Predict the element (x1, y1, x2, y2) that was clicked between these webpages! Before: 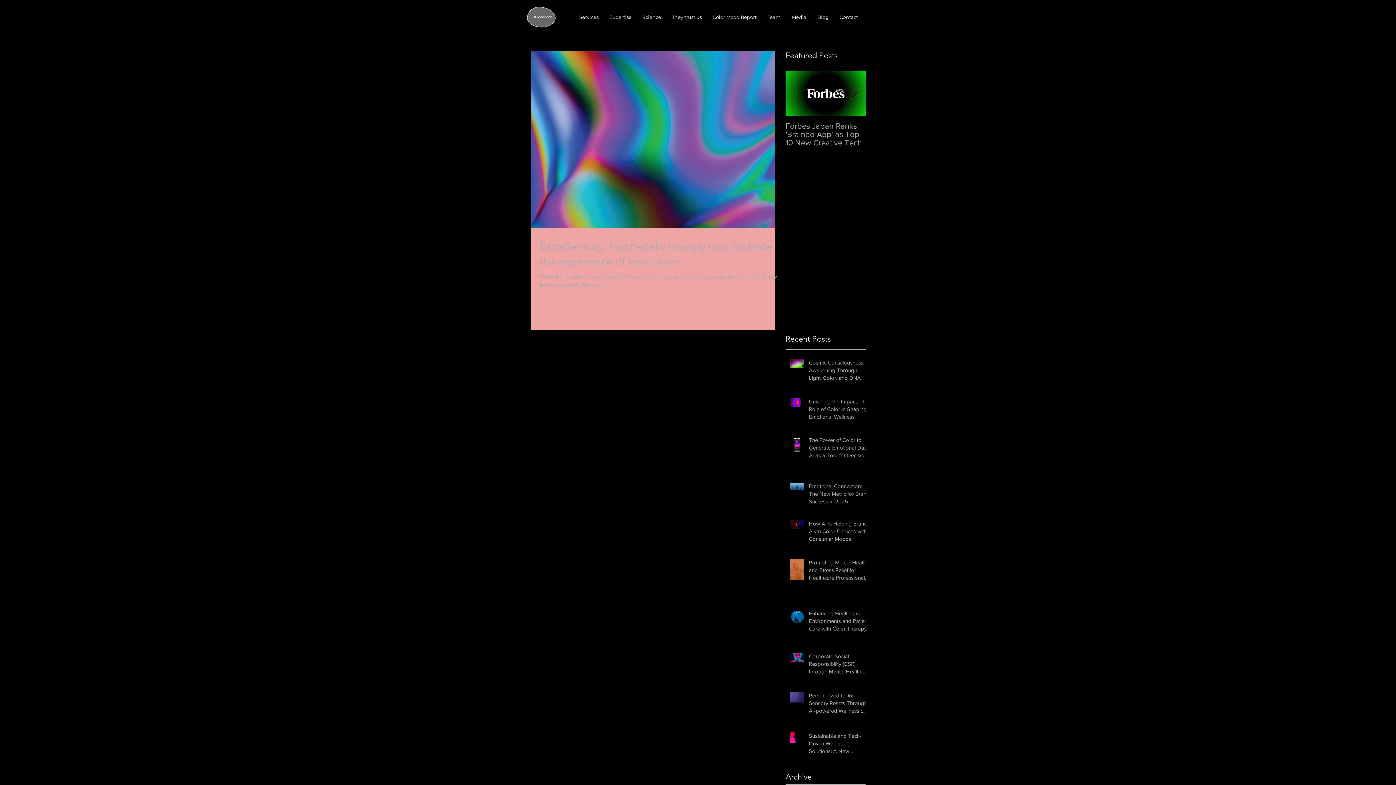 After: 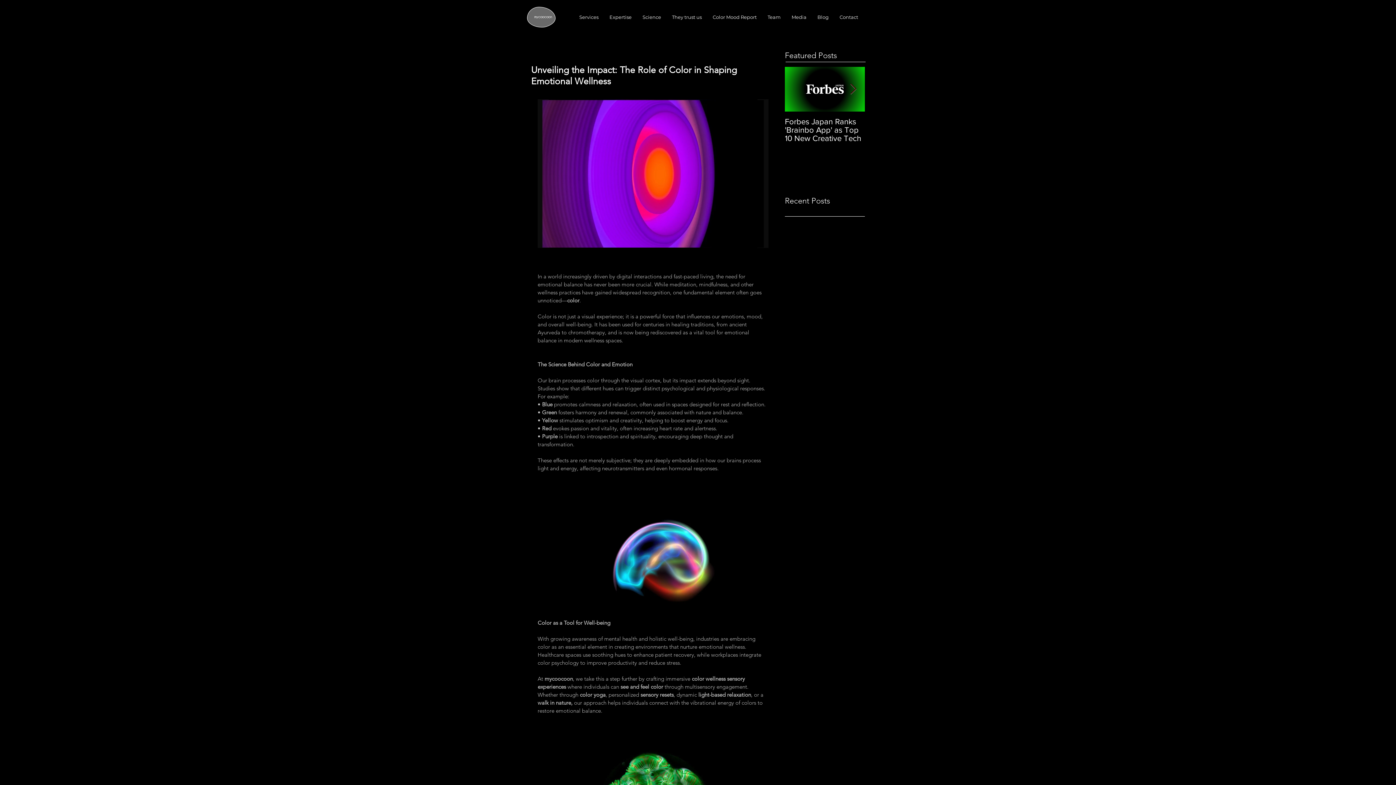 Action: bbox: (809, 397, 870, 423) label: Unveiling the Impact: The Role of Color in Shaping Emotional Wellness